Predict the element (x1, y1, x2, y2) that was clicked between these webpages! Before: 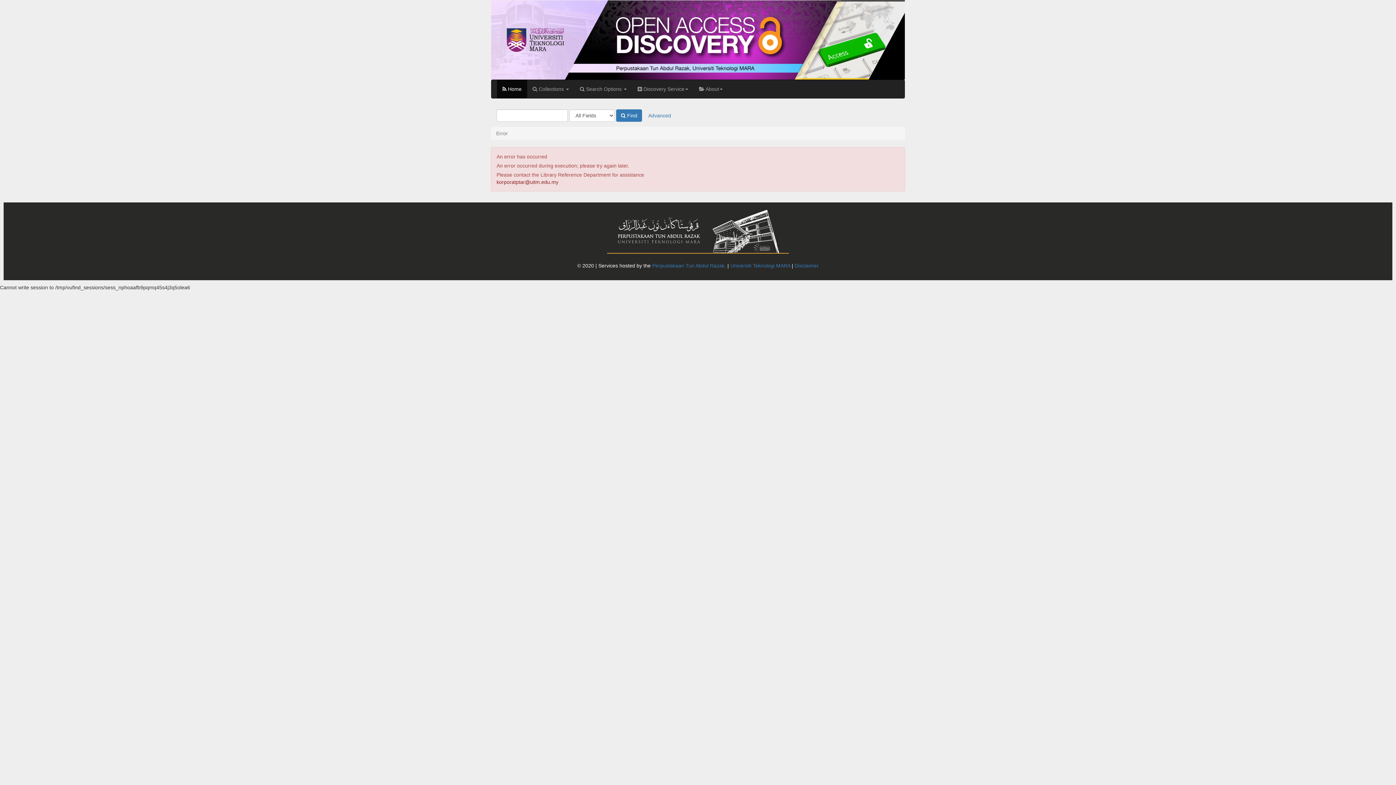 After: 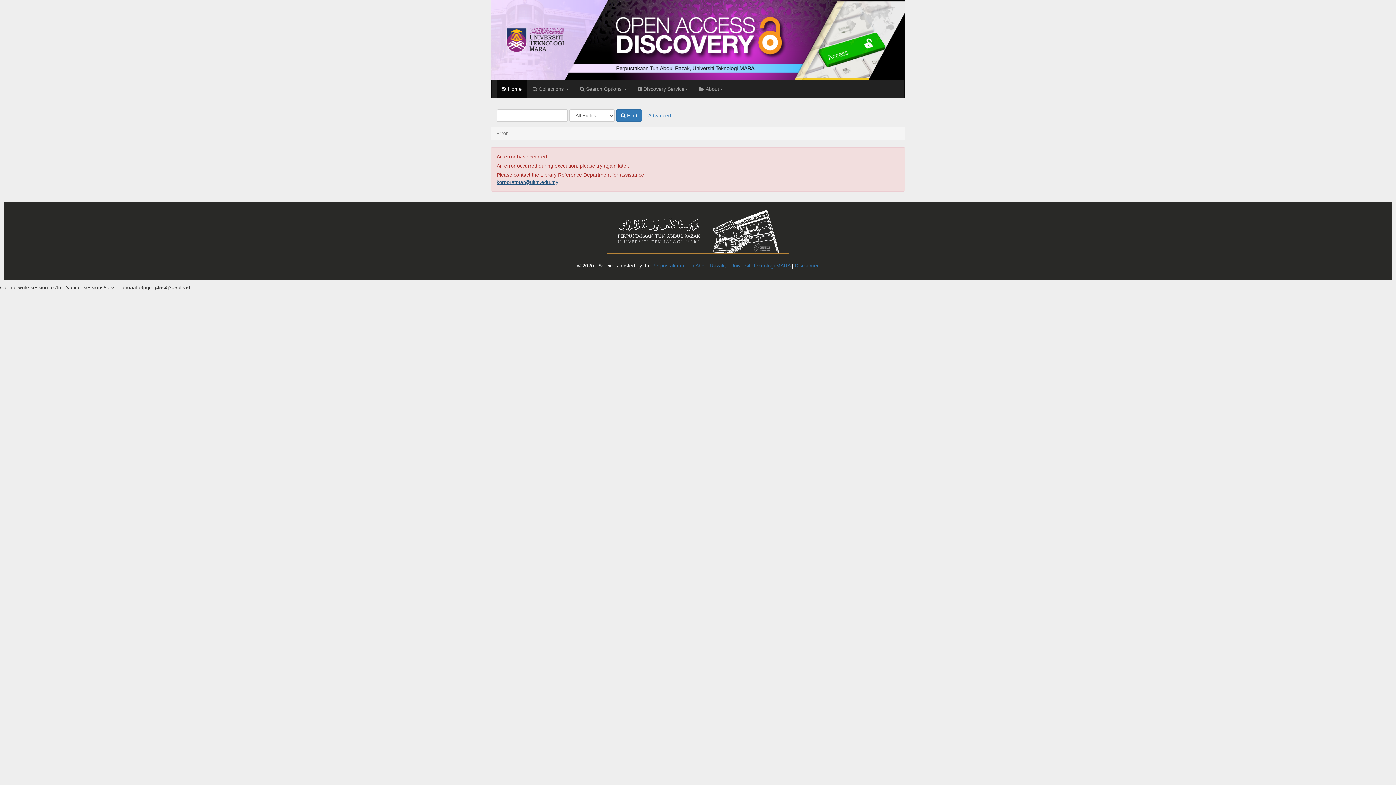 Action: bbox: (496, 179, 558, 184) label: korporatptar@uitm.edu.my